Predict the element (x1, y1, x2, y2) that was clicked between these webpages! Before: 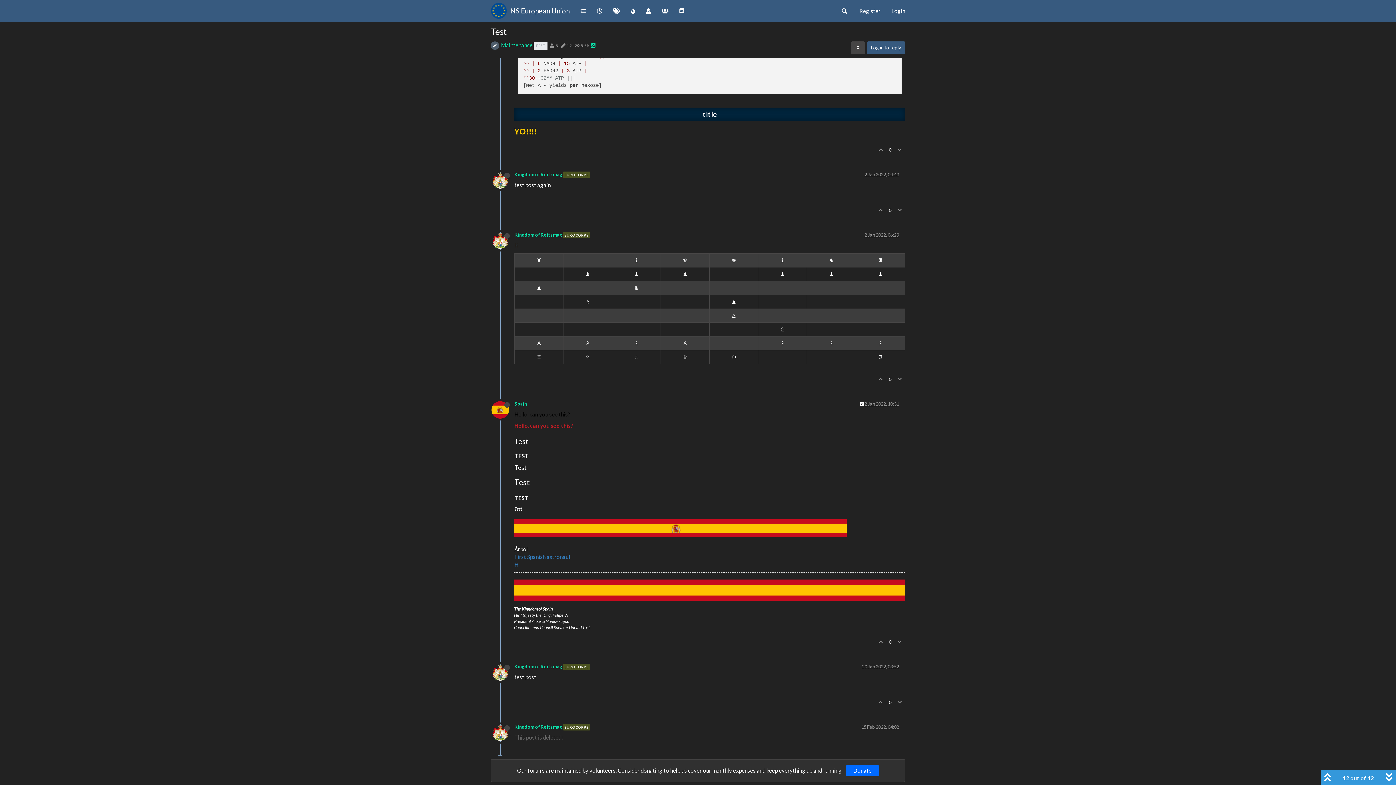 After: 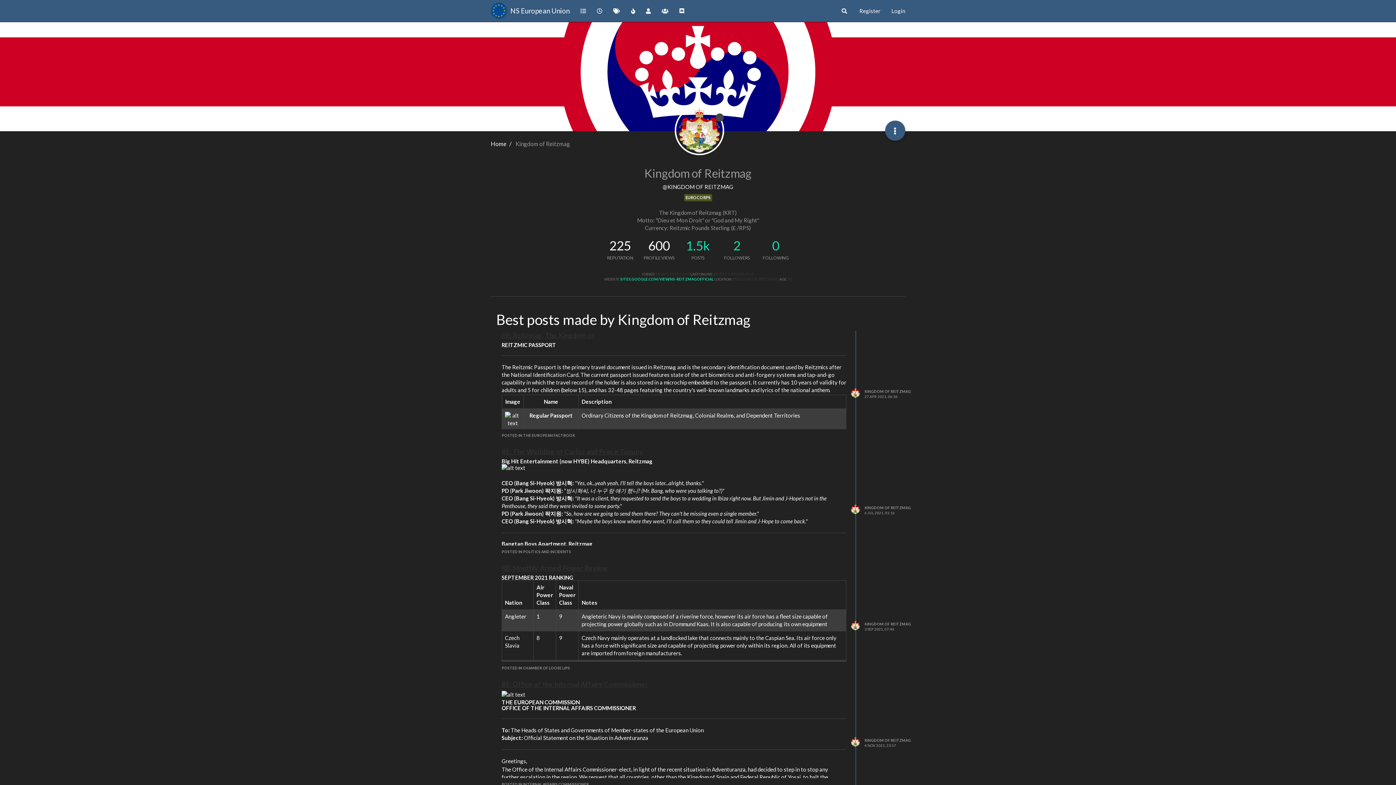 Action: bbox: (514, 232, 562, 237) label: Kingdom of Reitzmag